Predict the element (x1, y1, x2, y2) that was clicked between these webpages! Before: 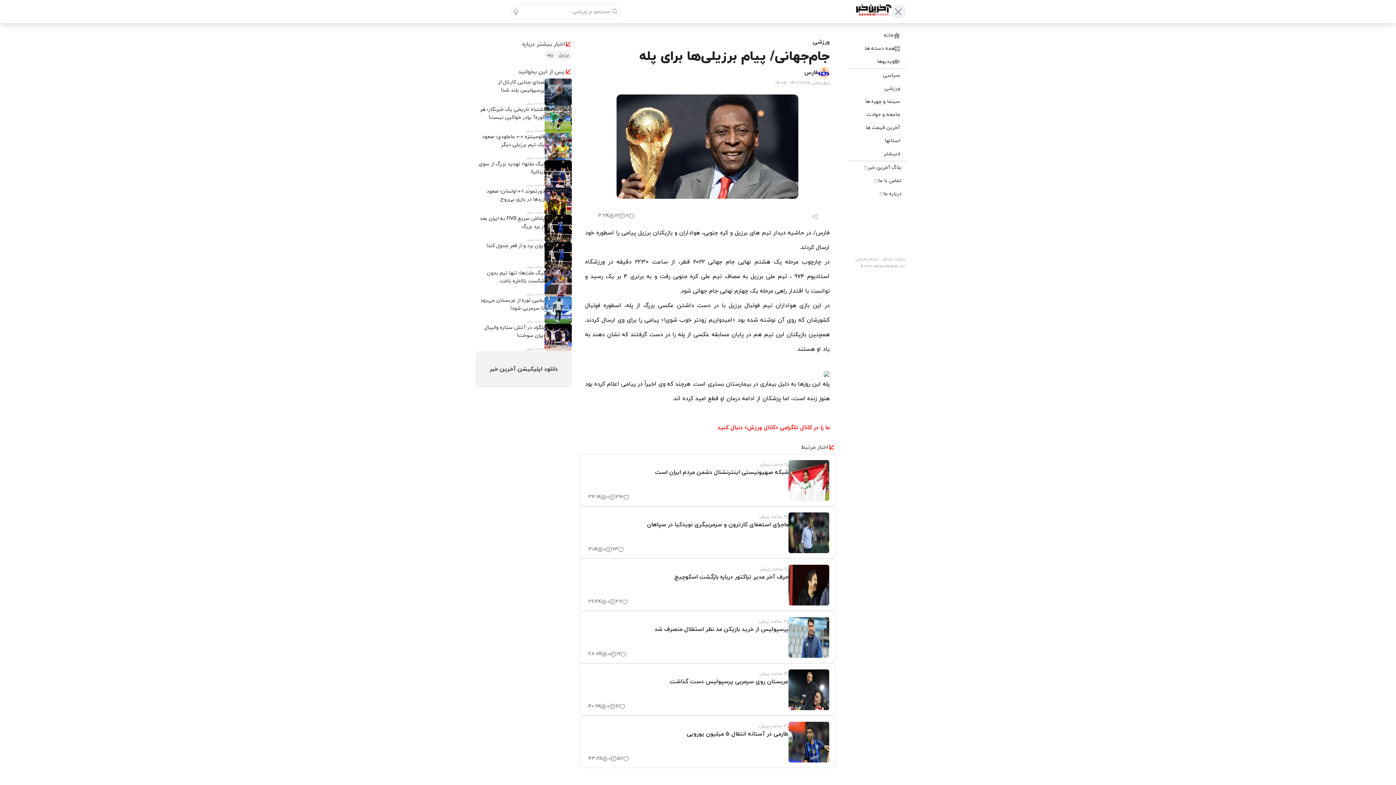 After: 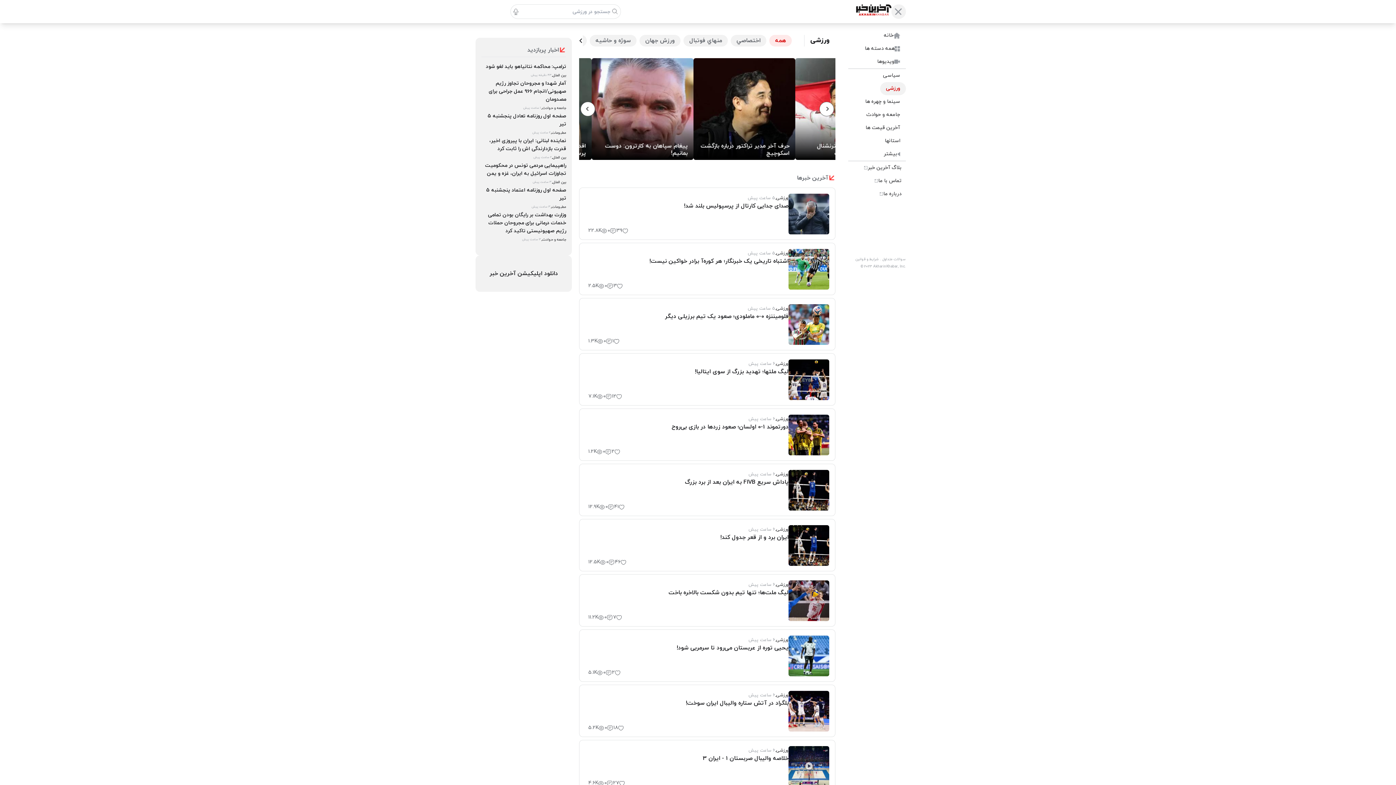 Action: bbox: (813, 37, 829, 46) label: ورزشی